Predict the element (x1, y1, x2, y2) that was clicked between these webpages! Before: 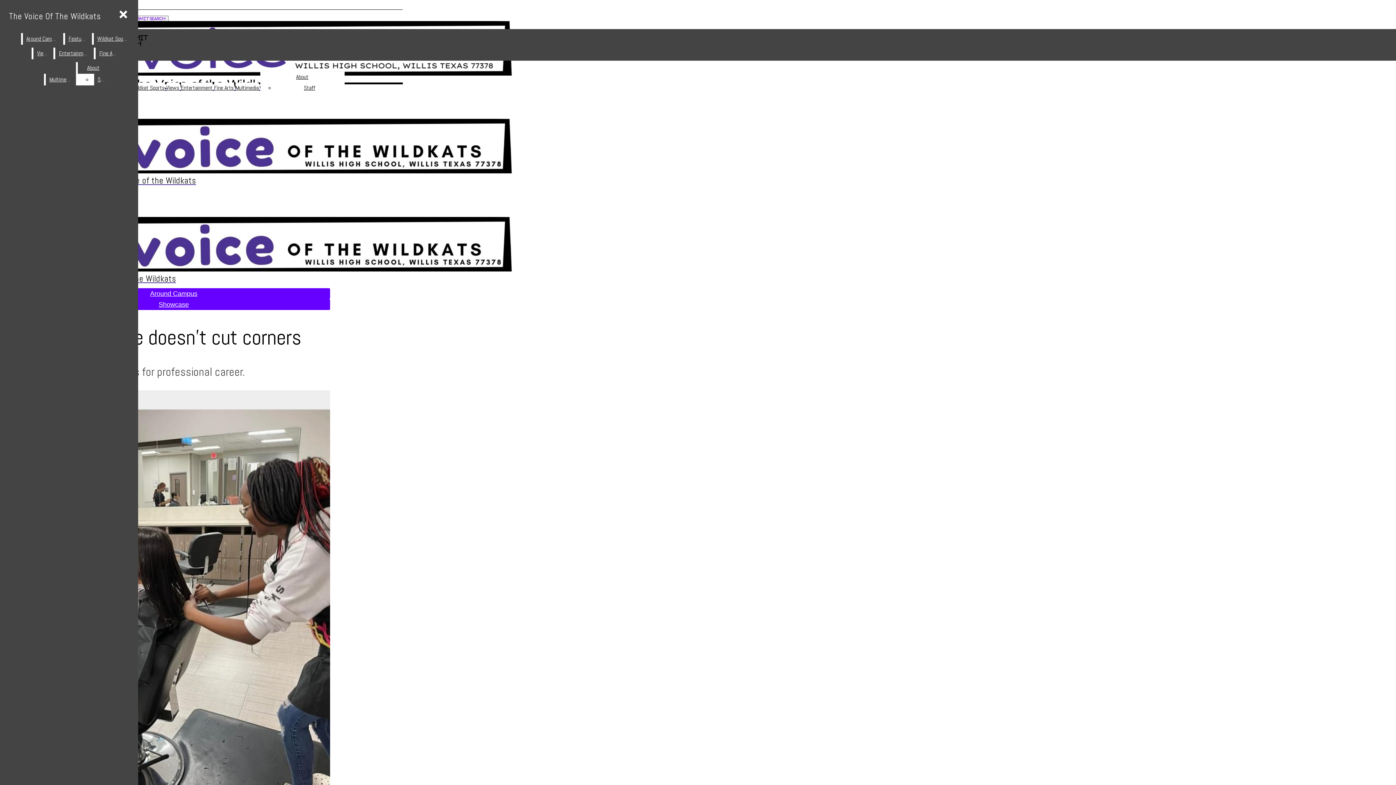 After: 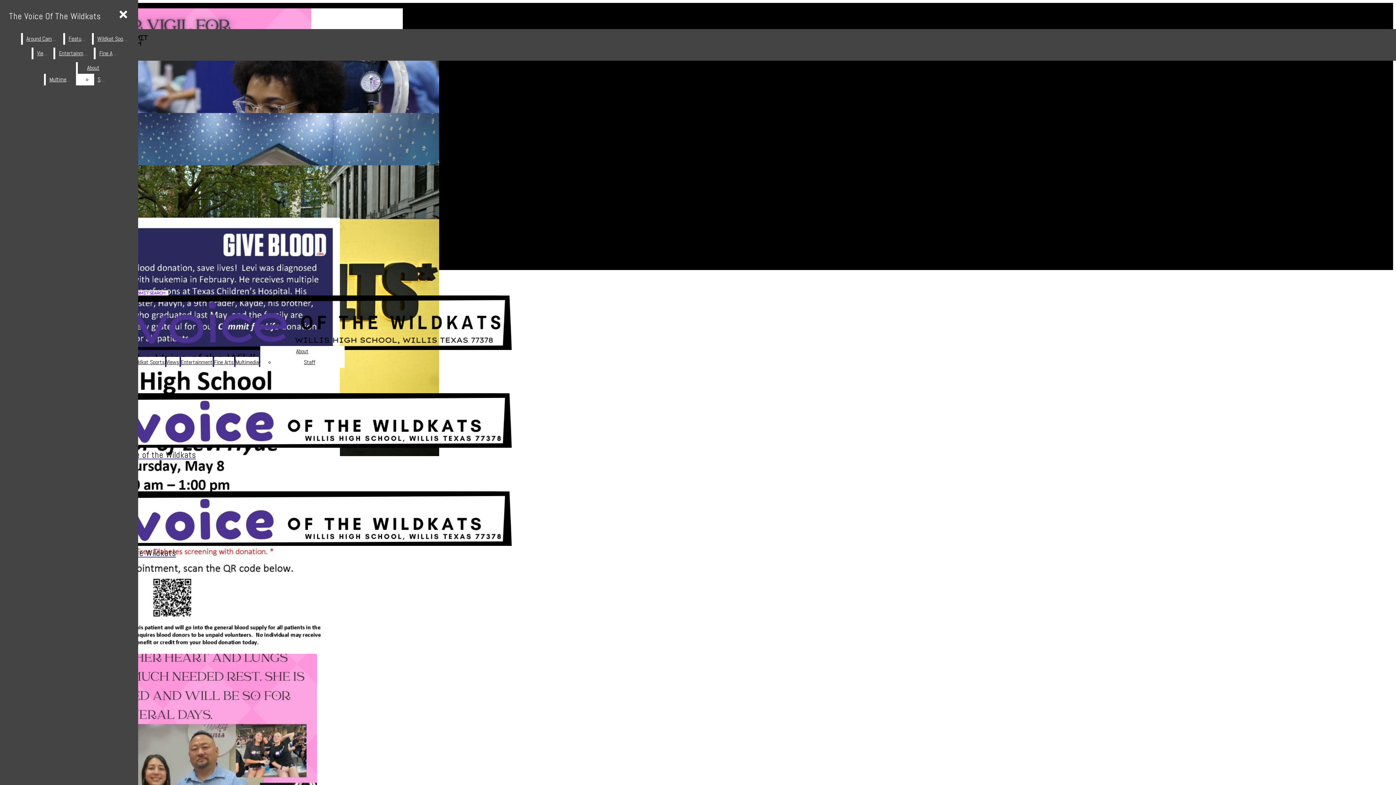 Action: bbox: (5, 6, 104, 25) label: The Voice Of The Wildkats